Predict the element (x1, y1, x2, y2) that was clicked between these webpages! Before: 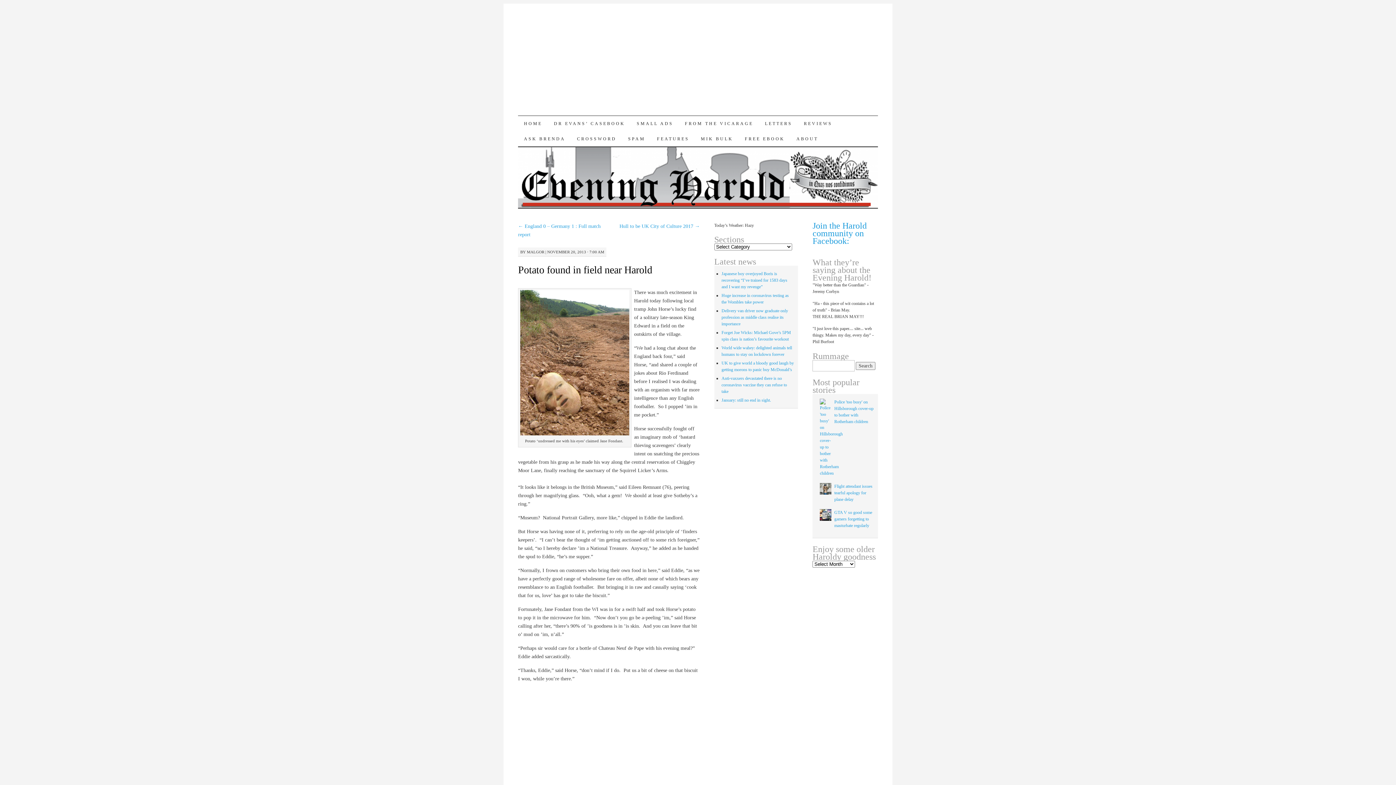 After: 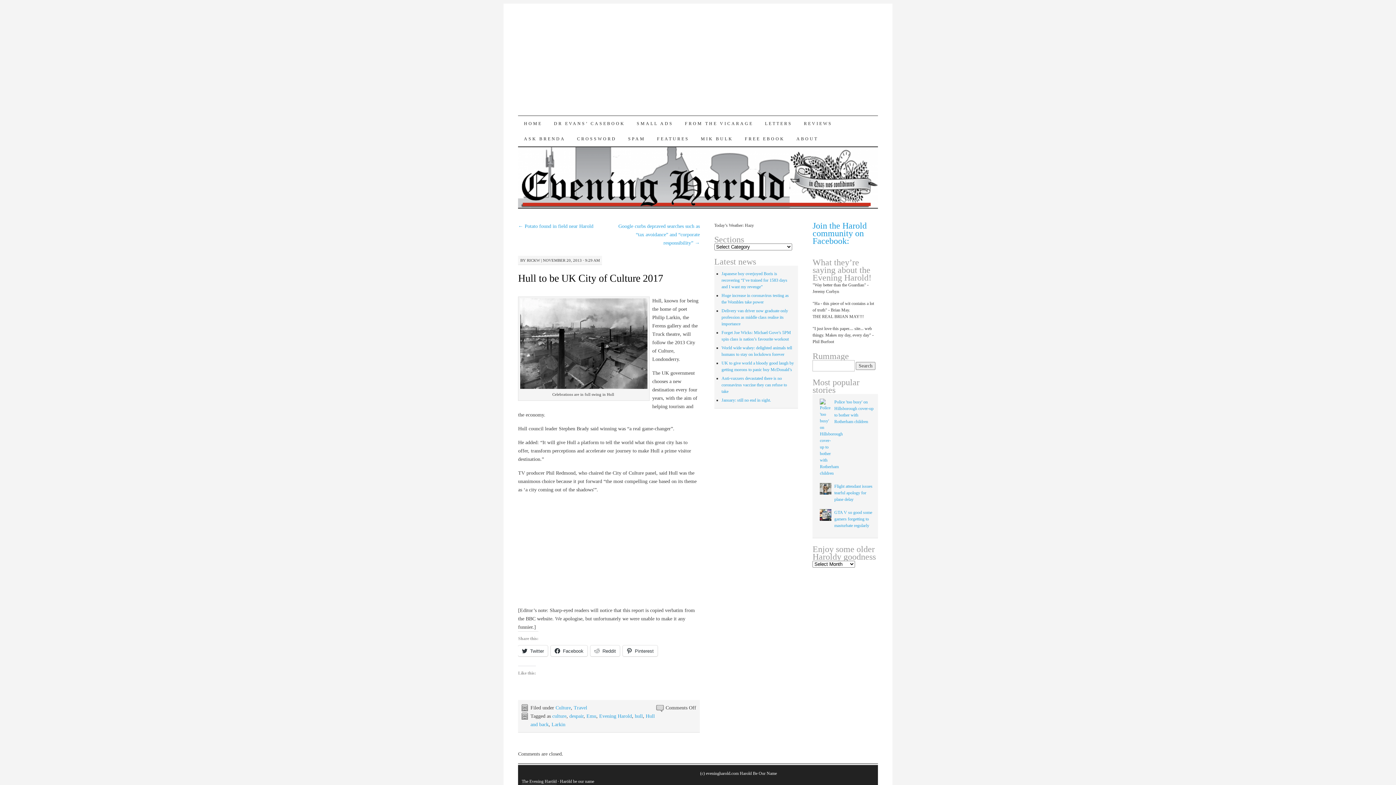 Action: label: Hull to be UK City of Culture 2017 → bbox: (619, 223, 699, 229)